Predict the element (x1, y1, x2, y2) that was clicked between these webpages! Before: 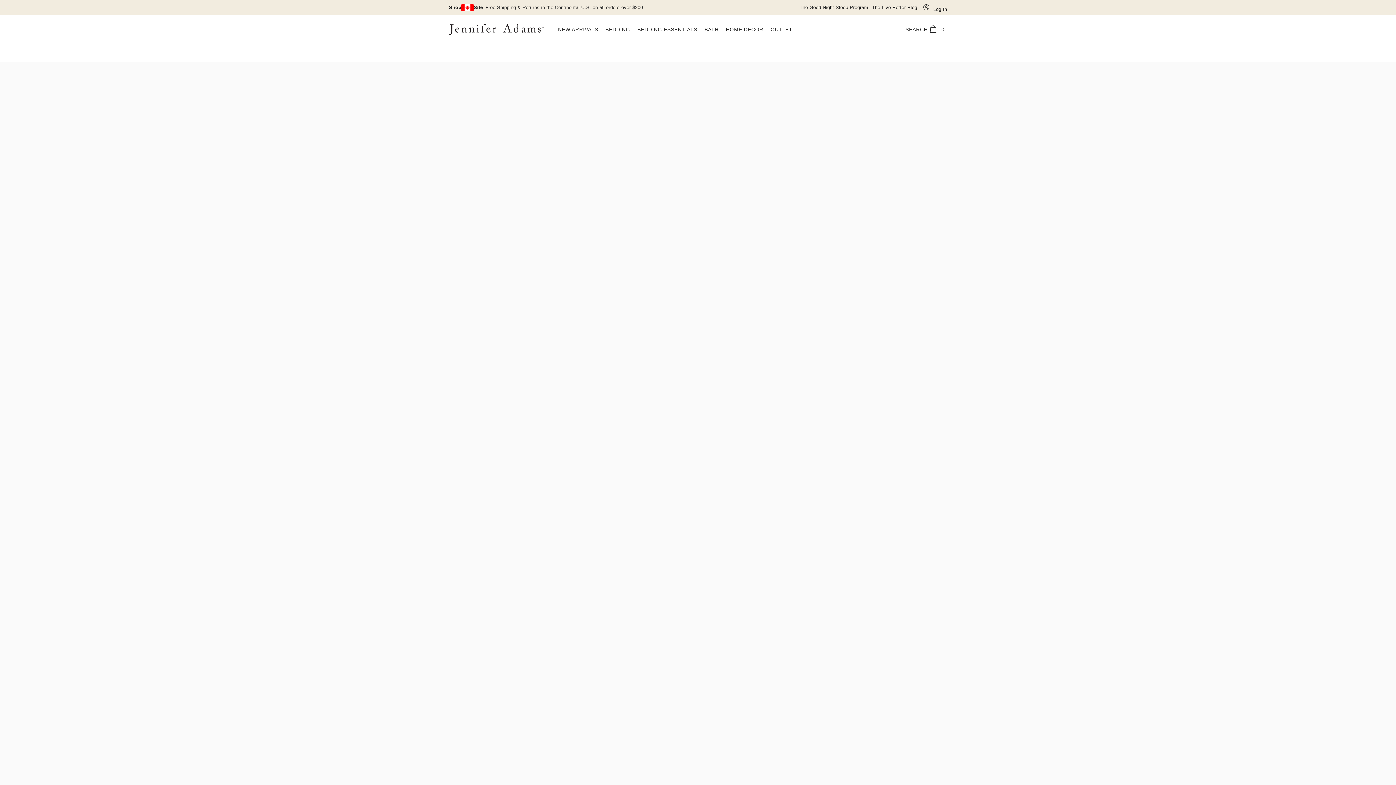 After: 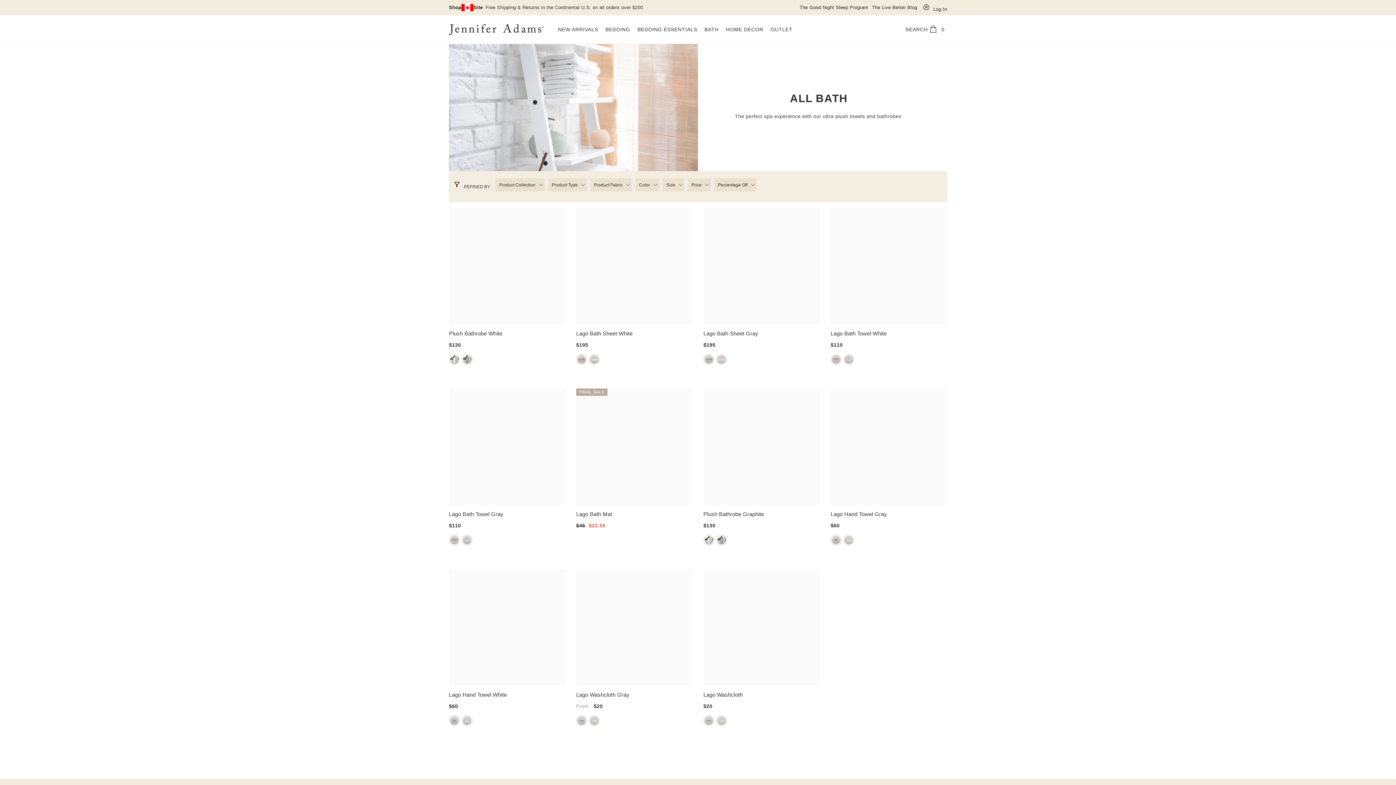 Action: bbox: (701, 26, 722, 43) label: BATH